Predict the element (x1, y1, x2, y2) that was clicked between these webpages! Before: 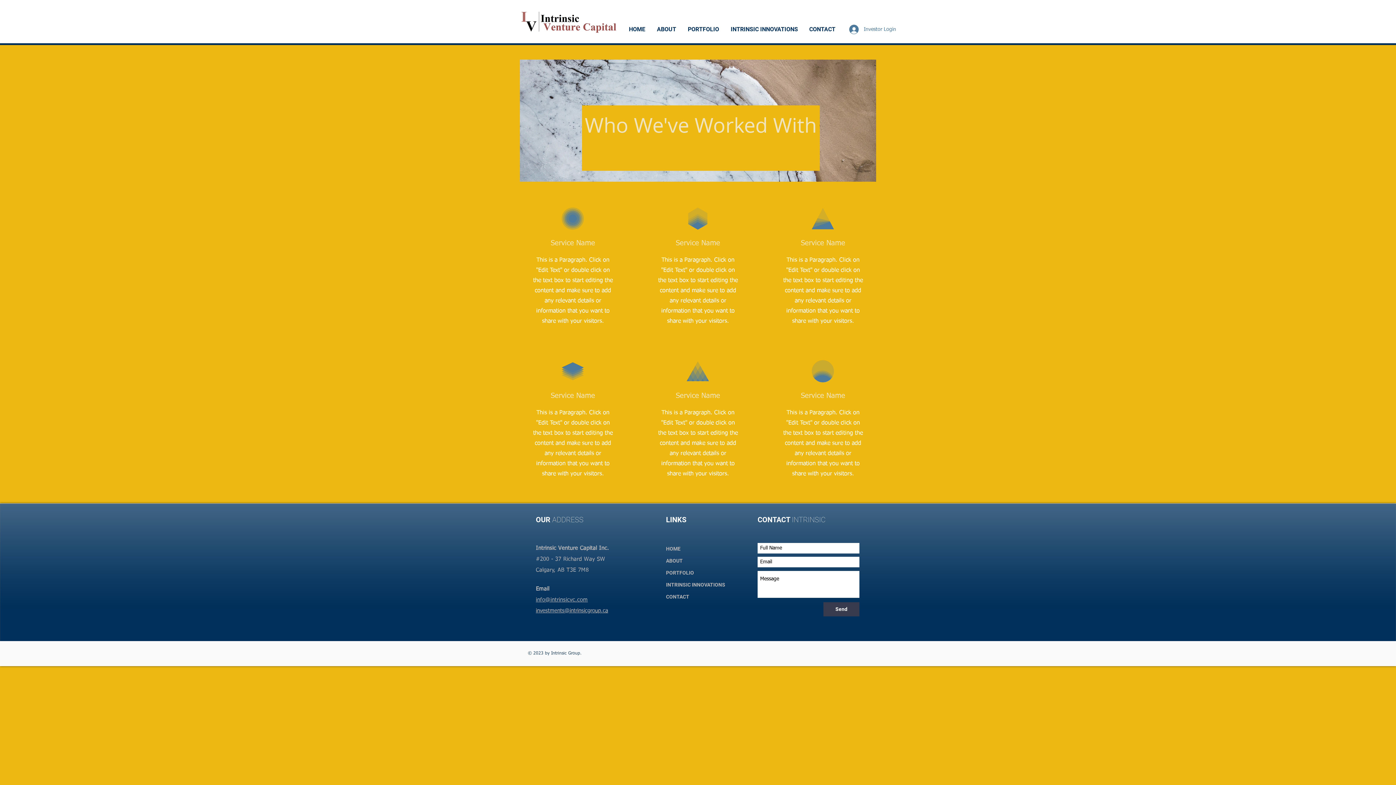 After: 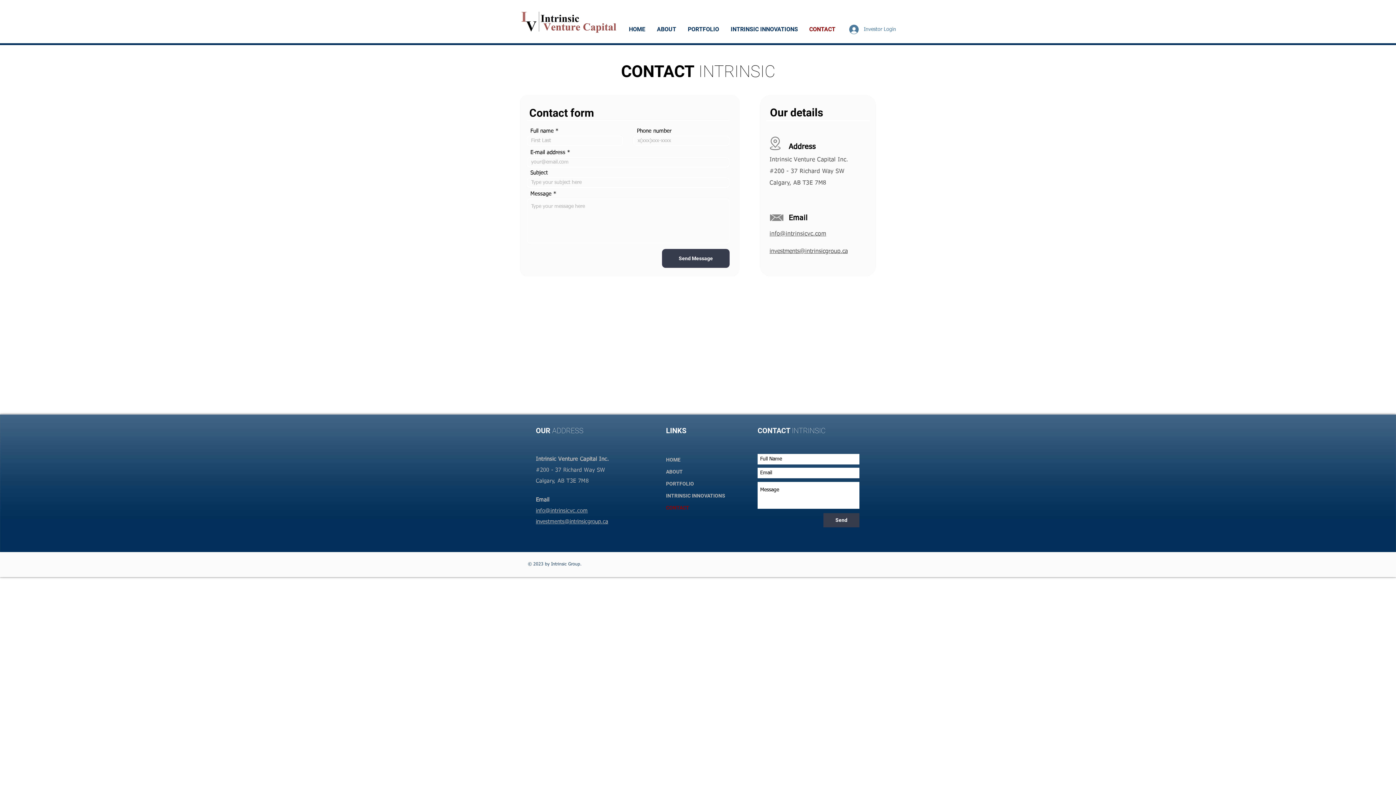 Action: label: CONTACT bbox: (666, 591, 746, 603)